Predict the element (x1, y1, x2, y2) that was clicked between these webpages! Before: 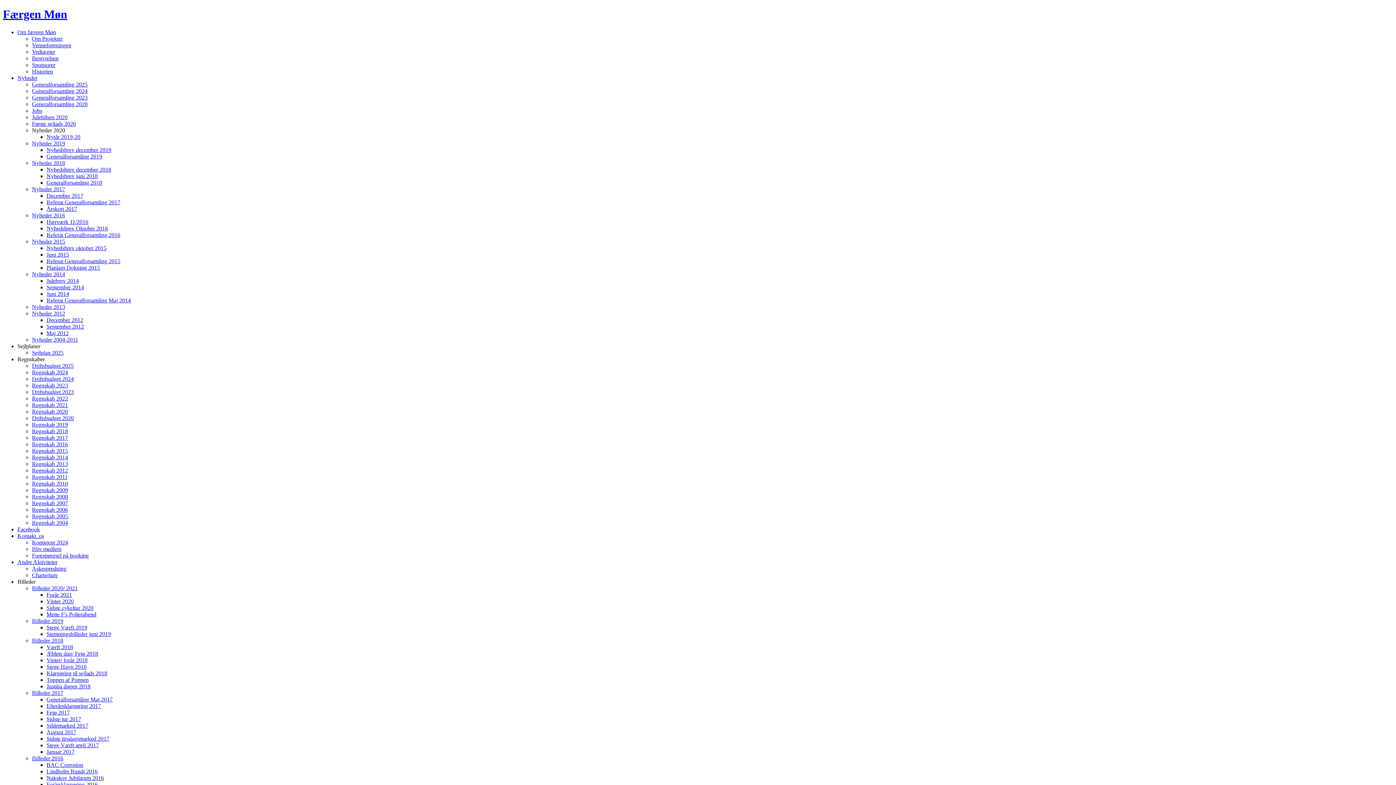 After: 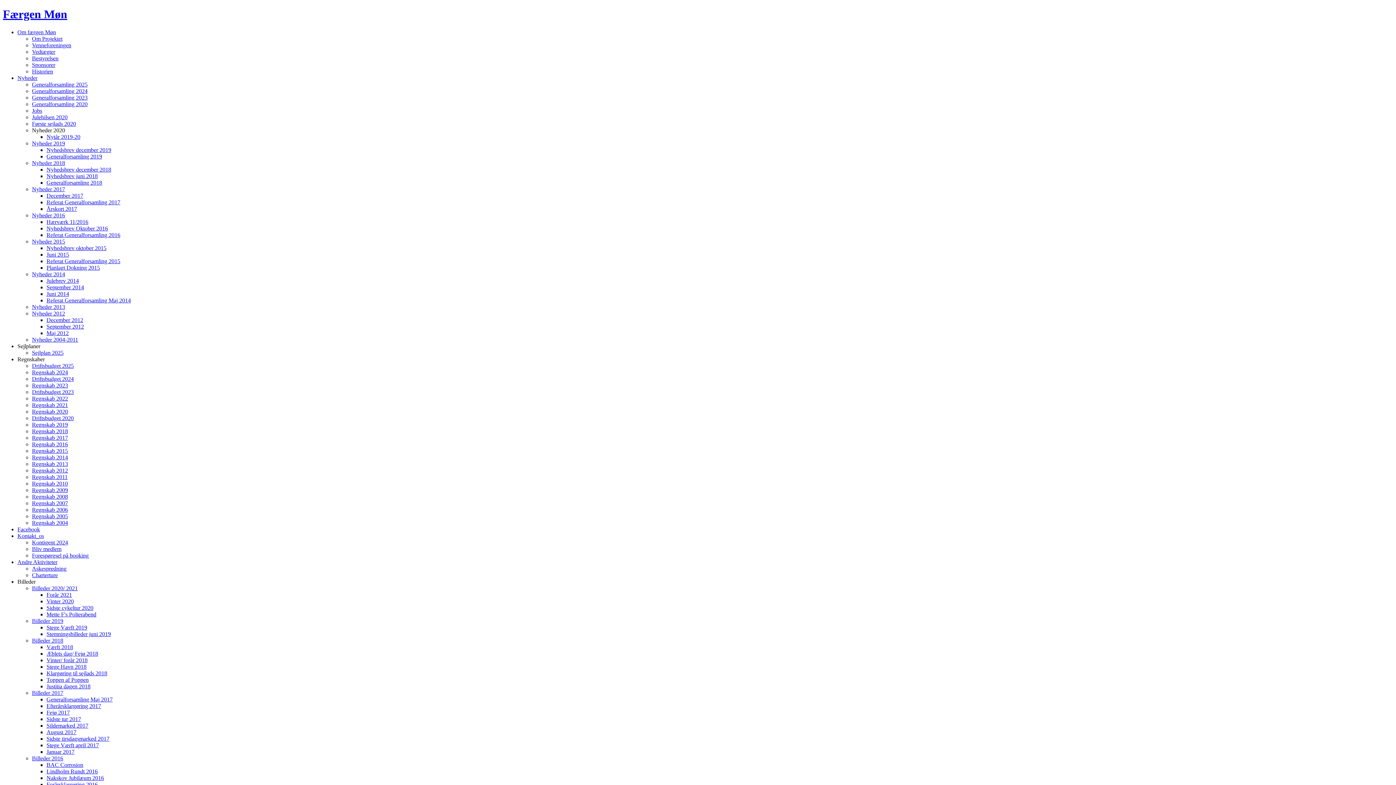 Action: label: Nyhedsbrev juni 2018 bbox: (46, 173, 97, 179)